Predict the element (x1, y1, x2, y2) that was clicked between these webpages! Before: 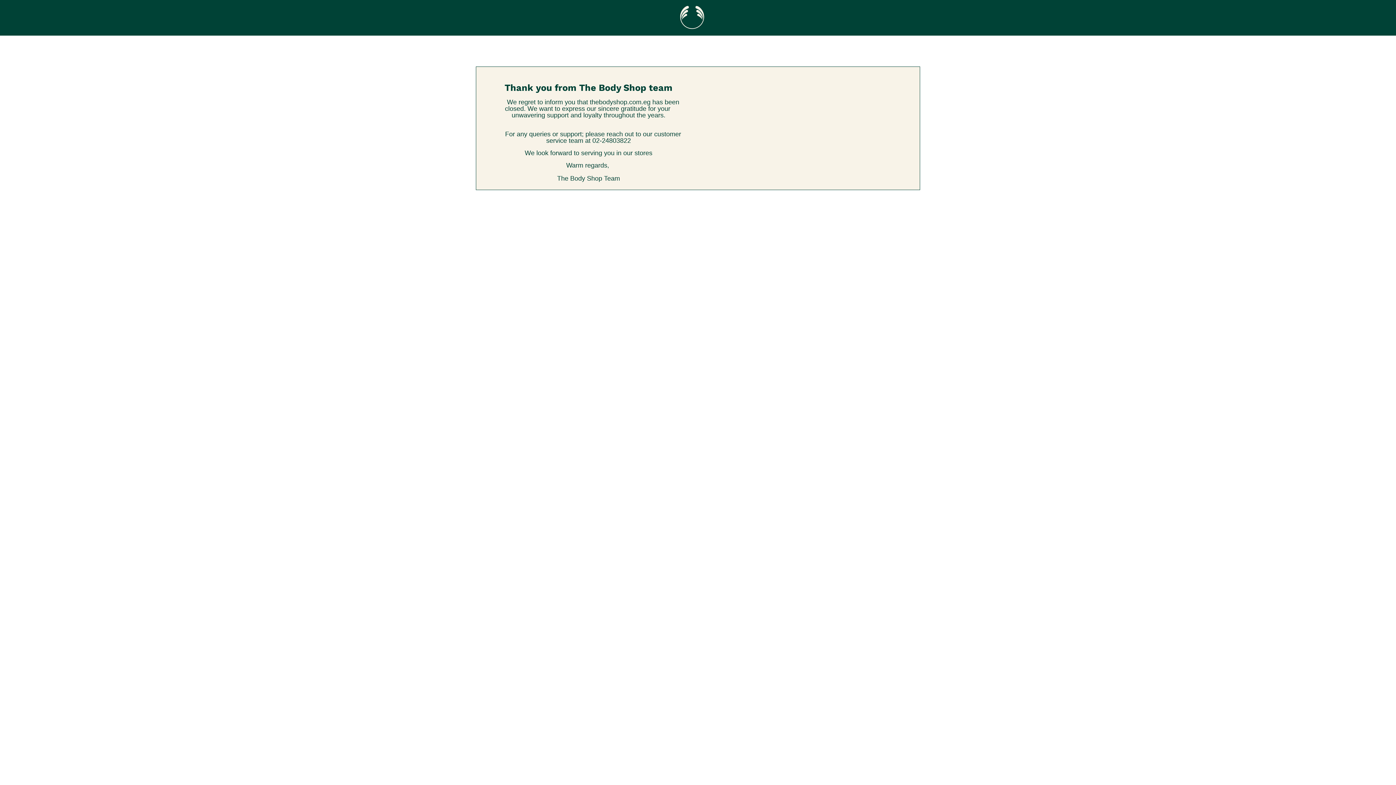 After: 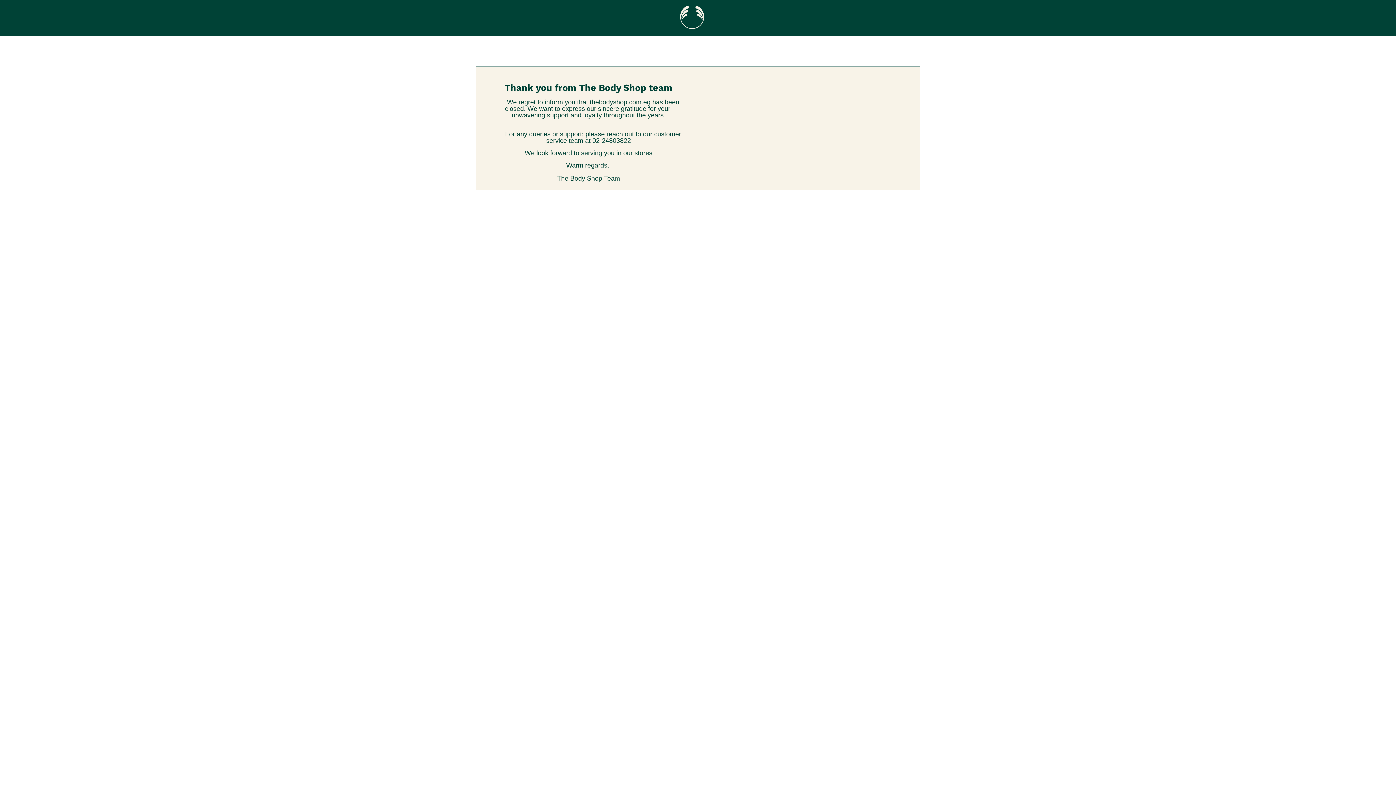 Action: bbox: (590, 98, 650, 105) label: thebodyshop.com.eg